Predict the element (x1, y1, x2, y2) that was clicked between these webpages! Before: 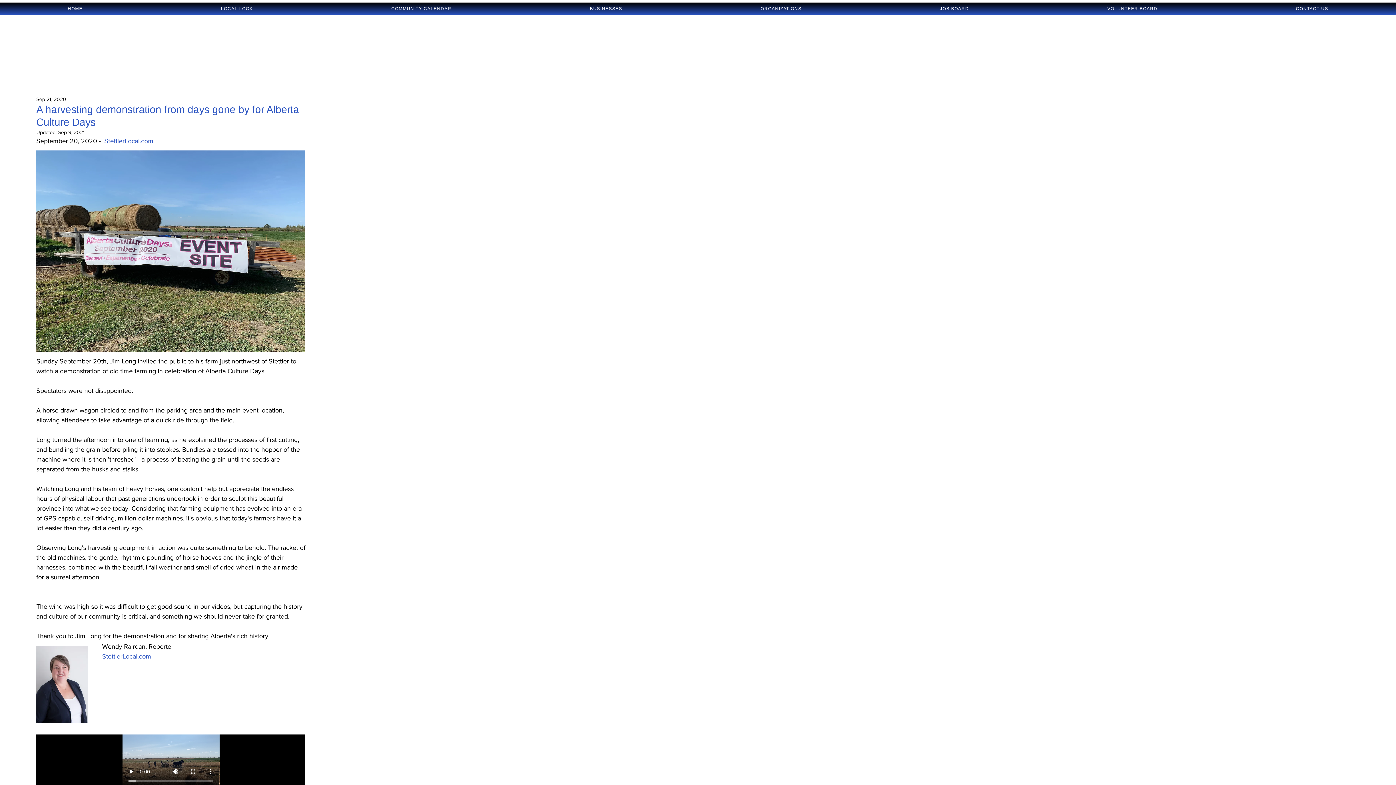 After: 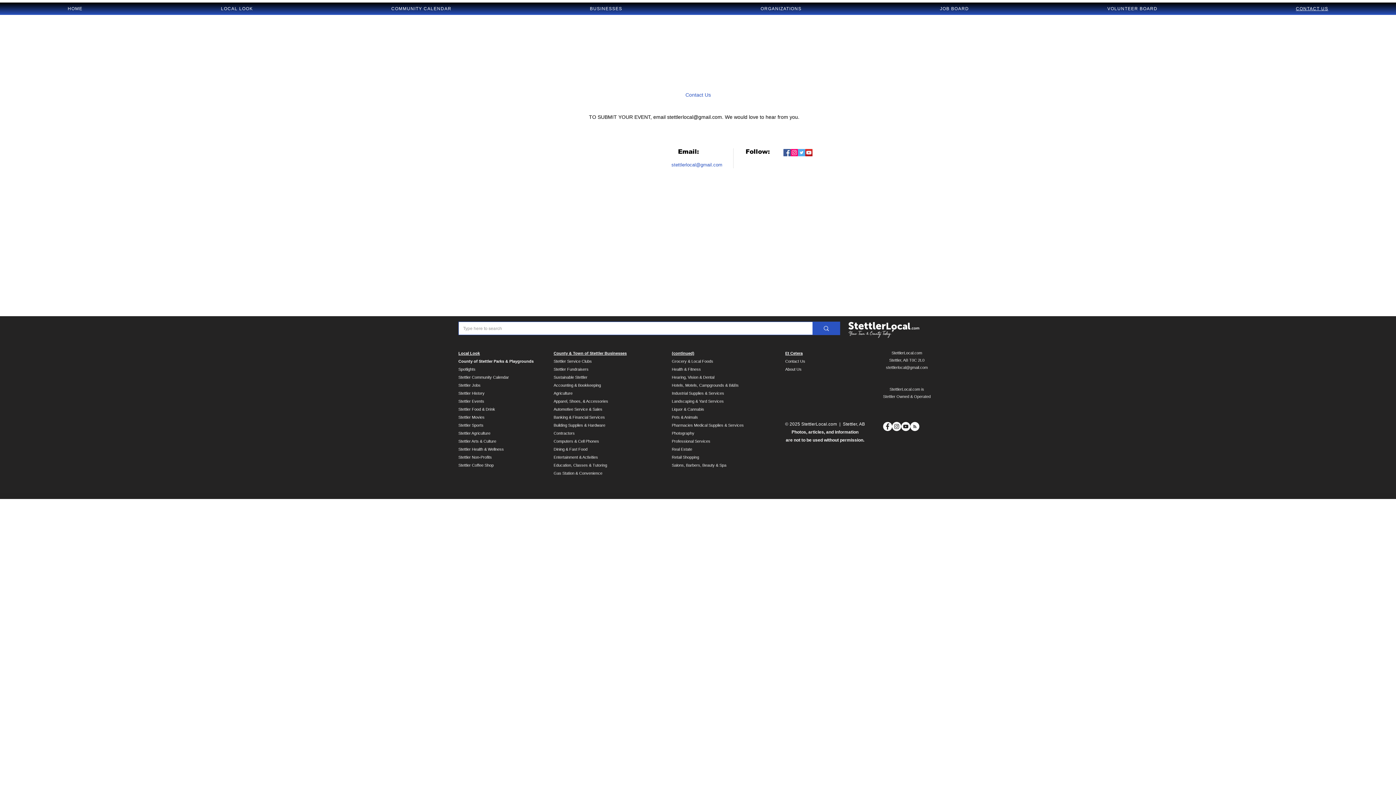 Action: label: CONTACT US bbox: (1228, 2, 1396, 14)